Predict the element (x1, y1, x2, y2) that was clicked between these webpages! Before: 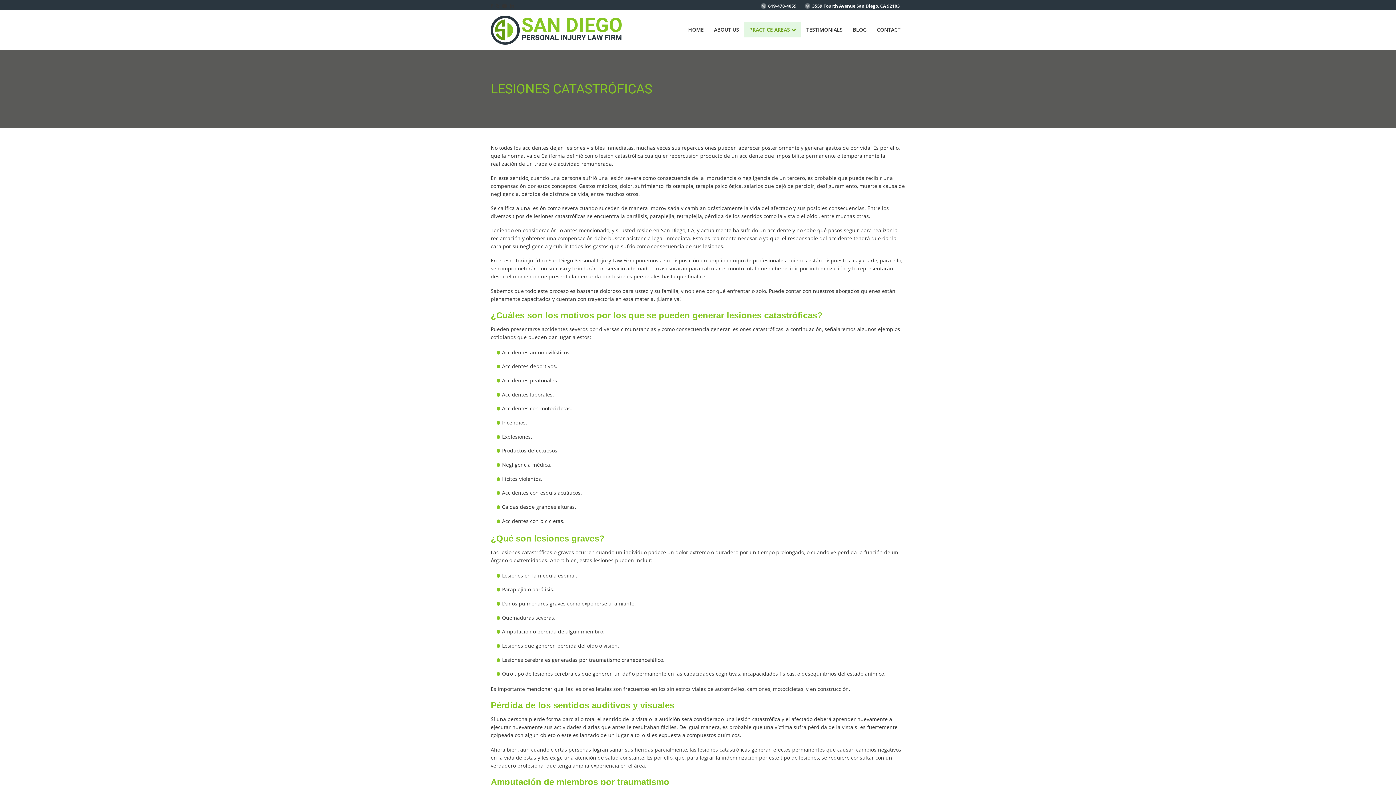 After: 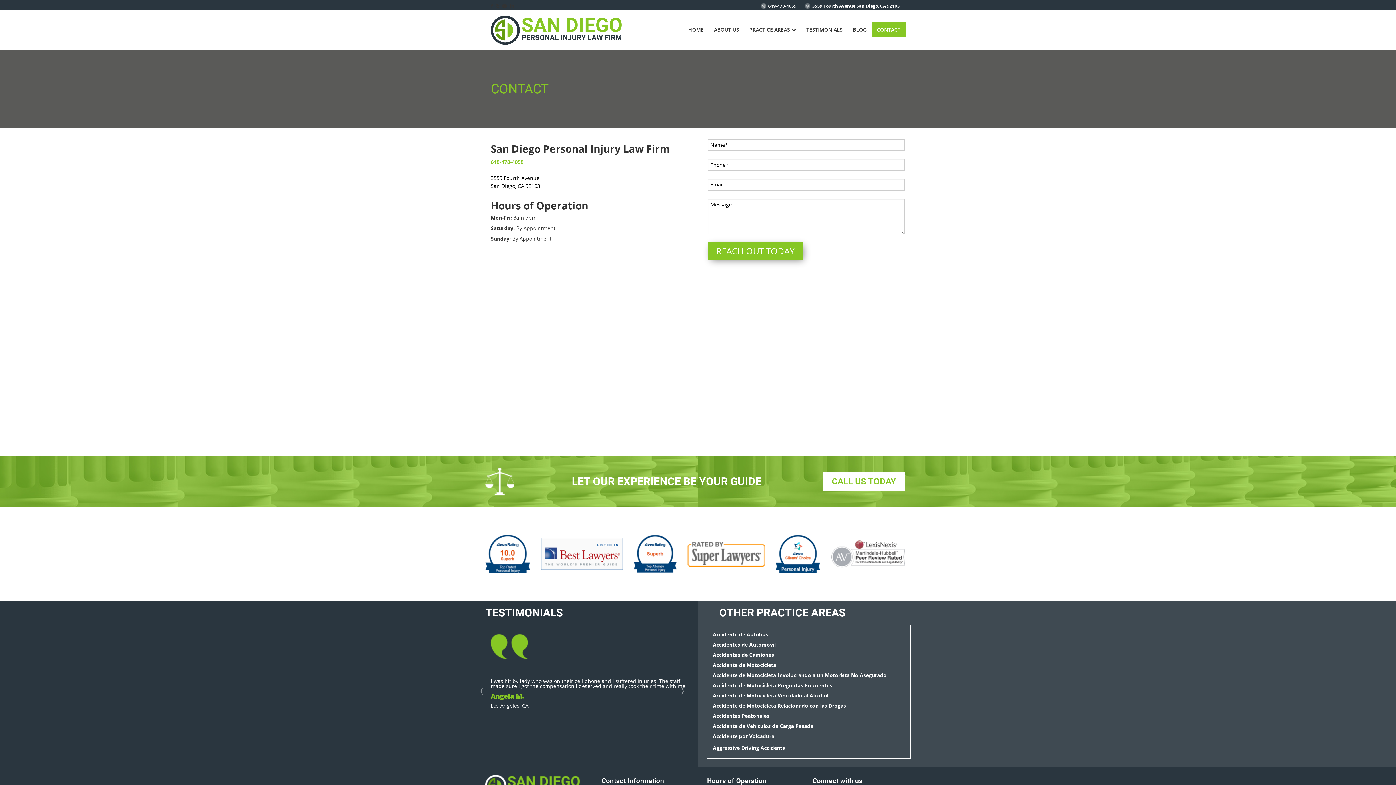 Action: label: CONTACT bbox: (872, 22, 905, 37)